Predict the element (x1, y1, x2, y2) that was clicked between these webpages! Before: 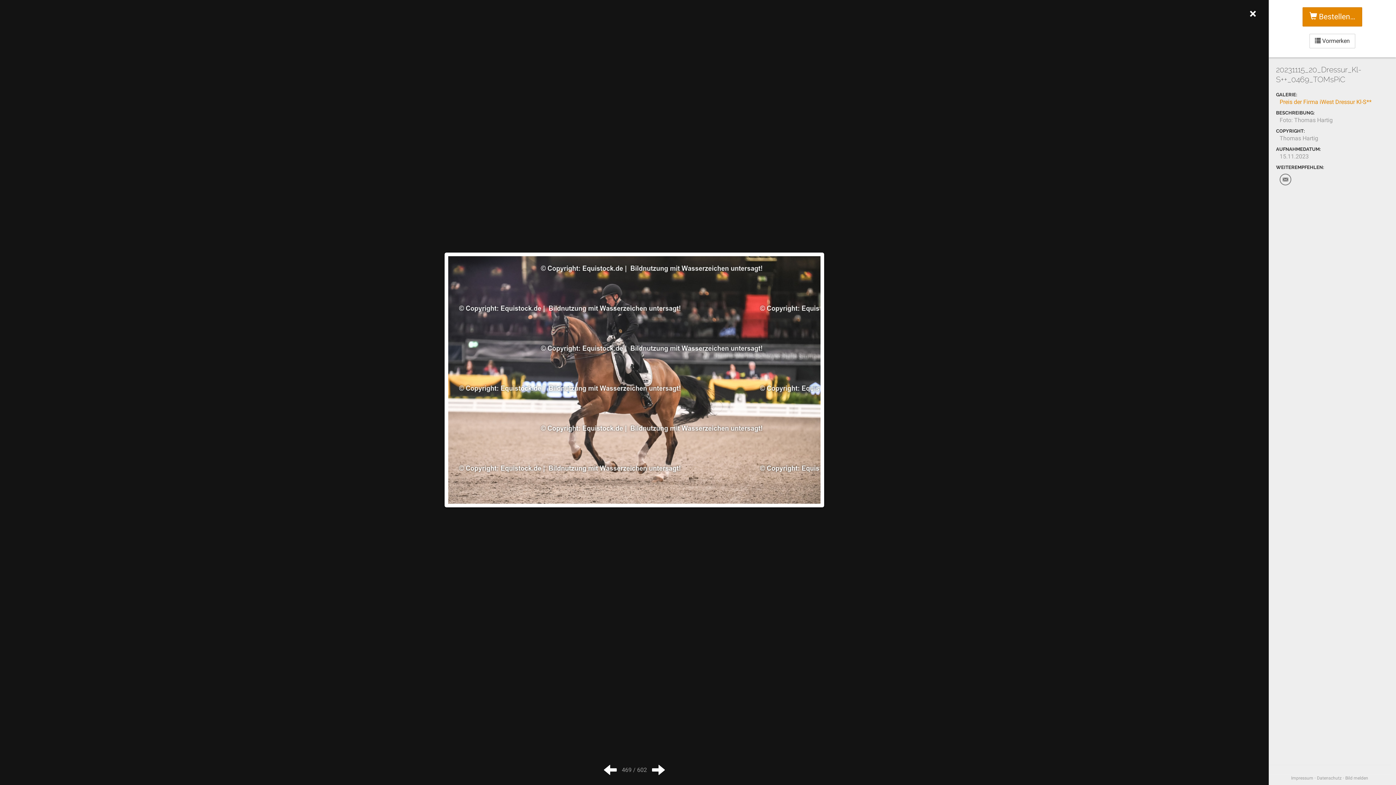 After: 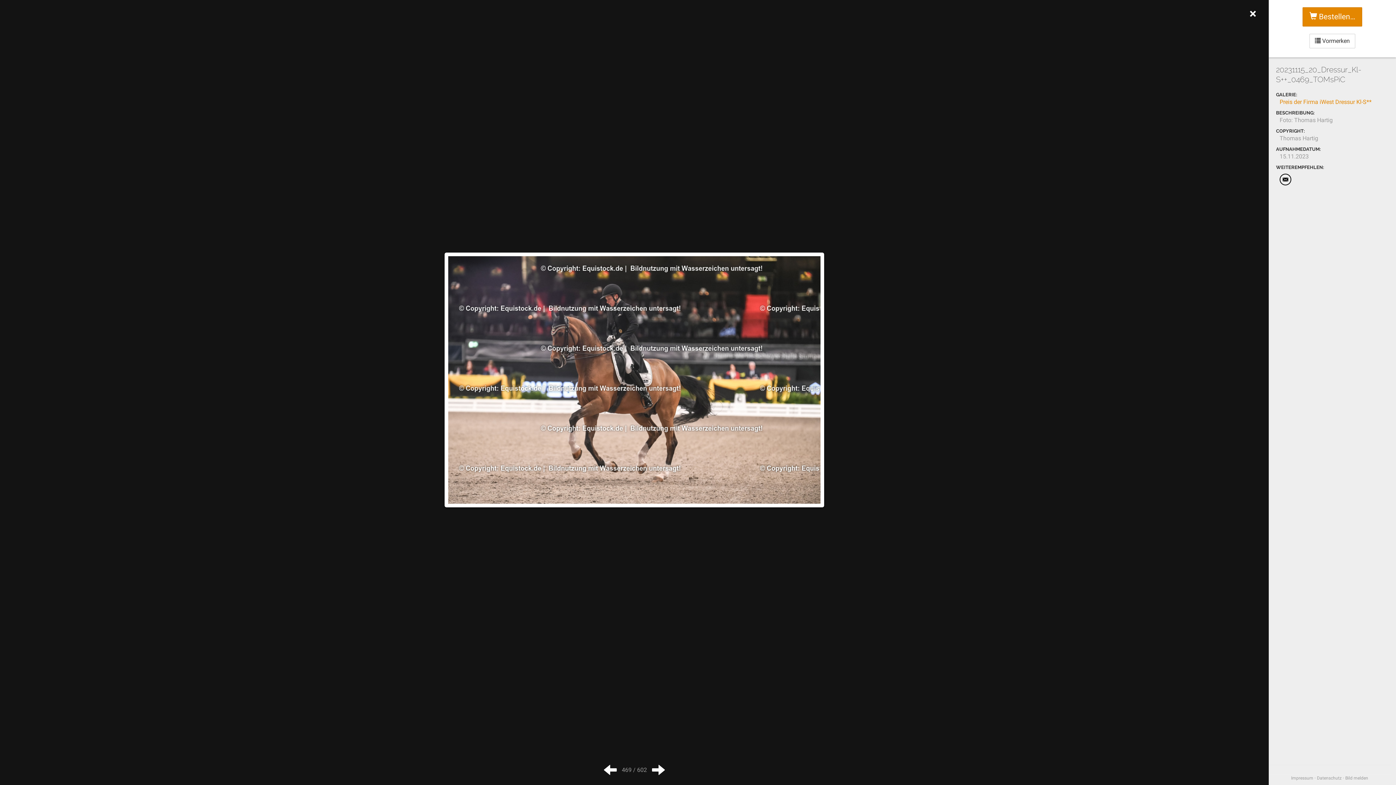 Action: bbox: (1280, 173, 1291, 185)